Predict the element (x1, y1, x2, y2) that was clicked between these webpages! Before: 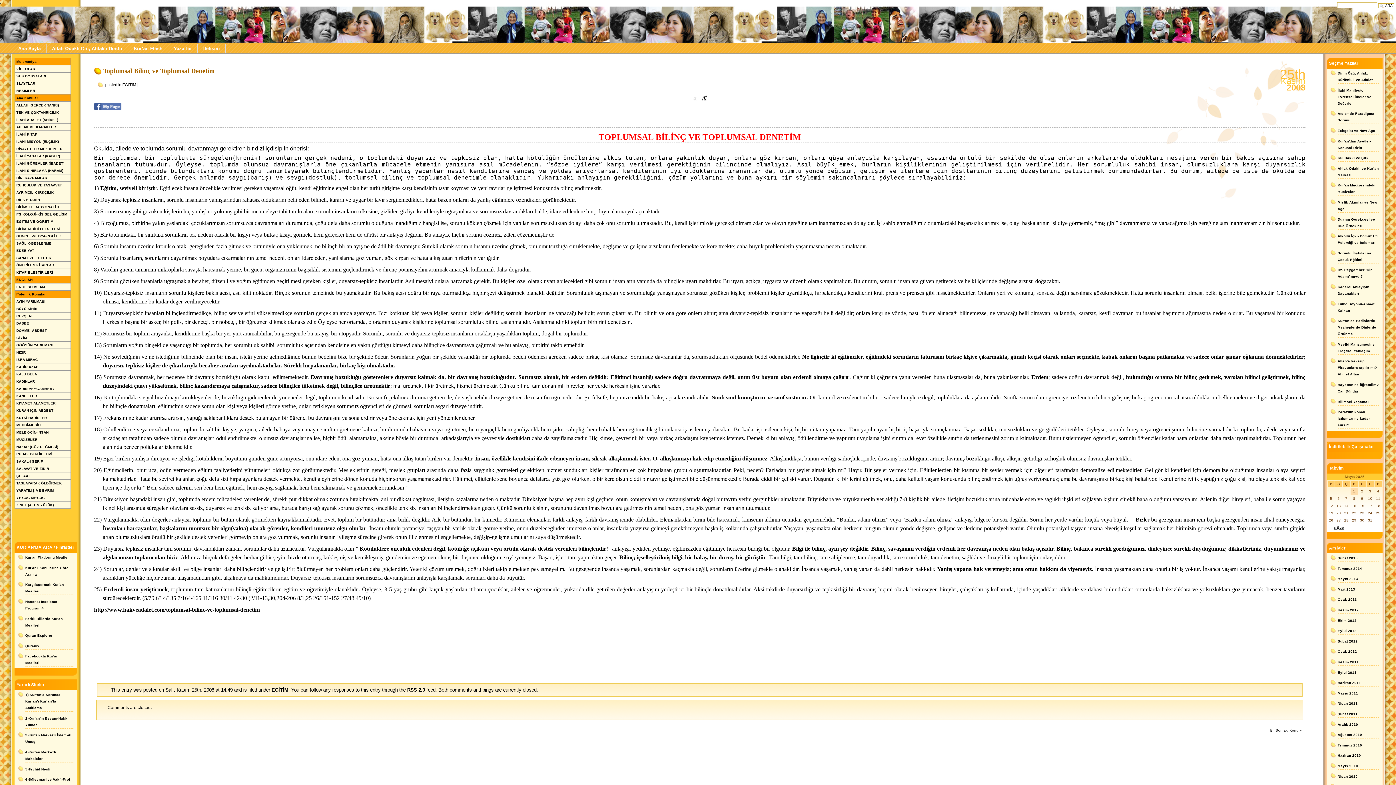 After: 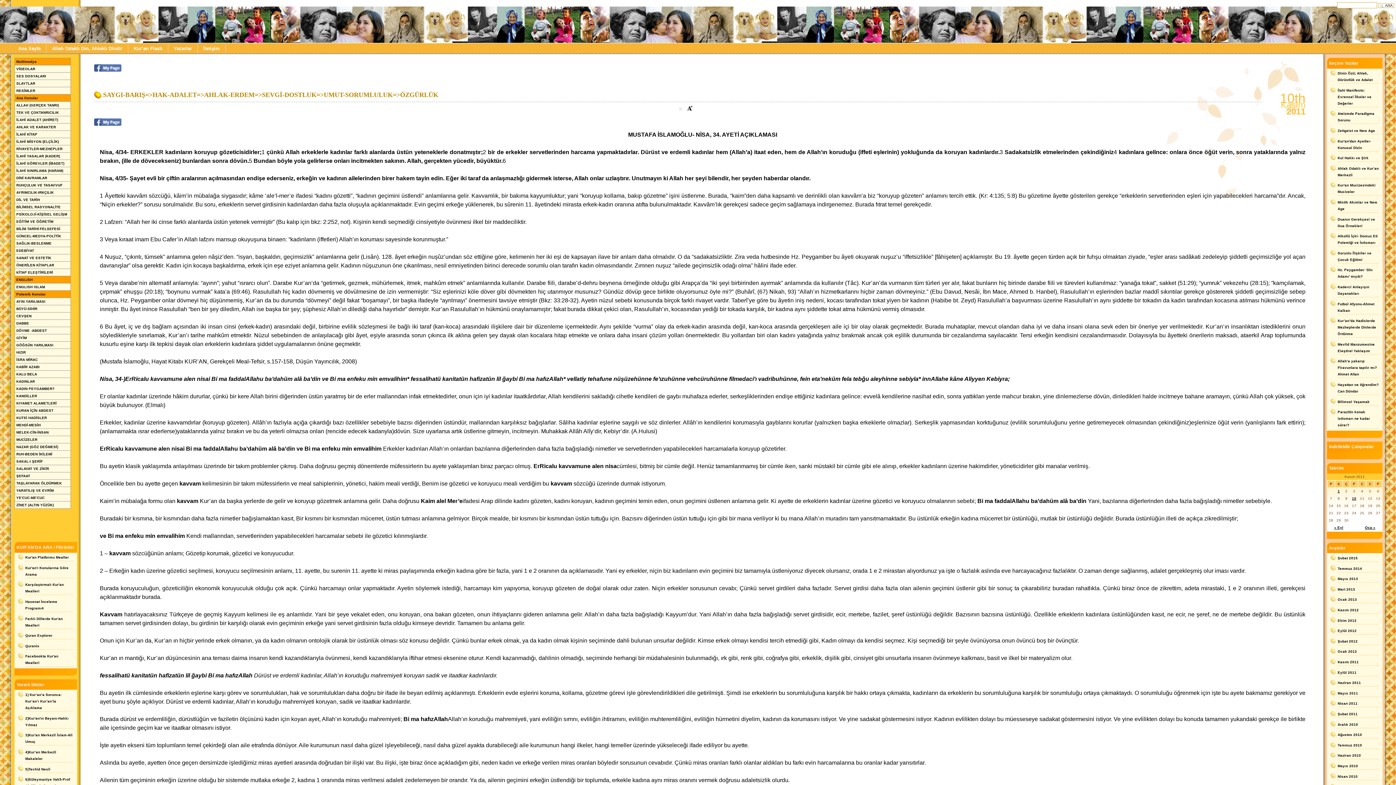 Action: bbox: (1338, 659, 1379, 666) label: Kasım 2011